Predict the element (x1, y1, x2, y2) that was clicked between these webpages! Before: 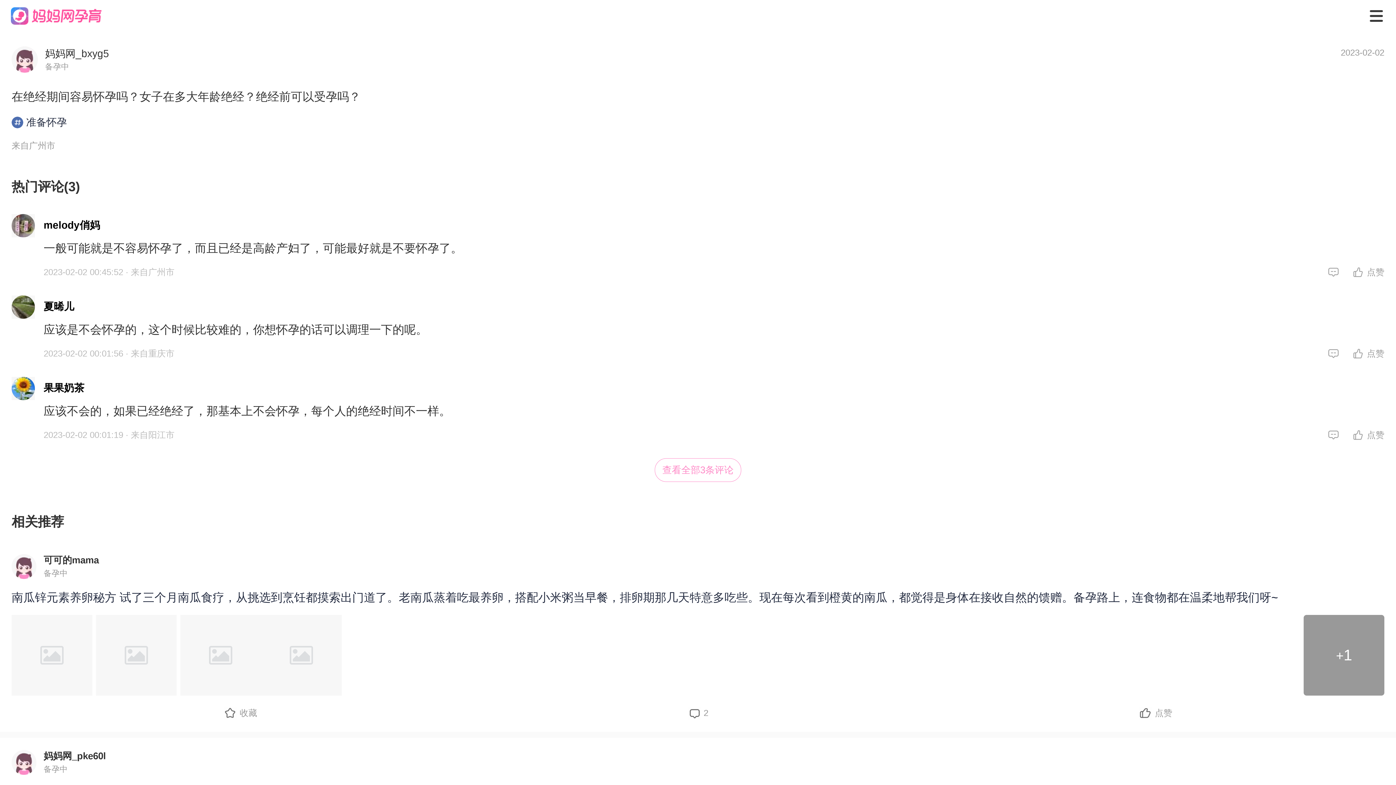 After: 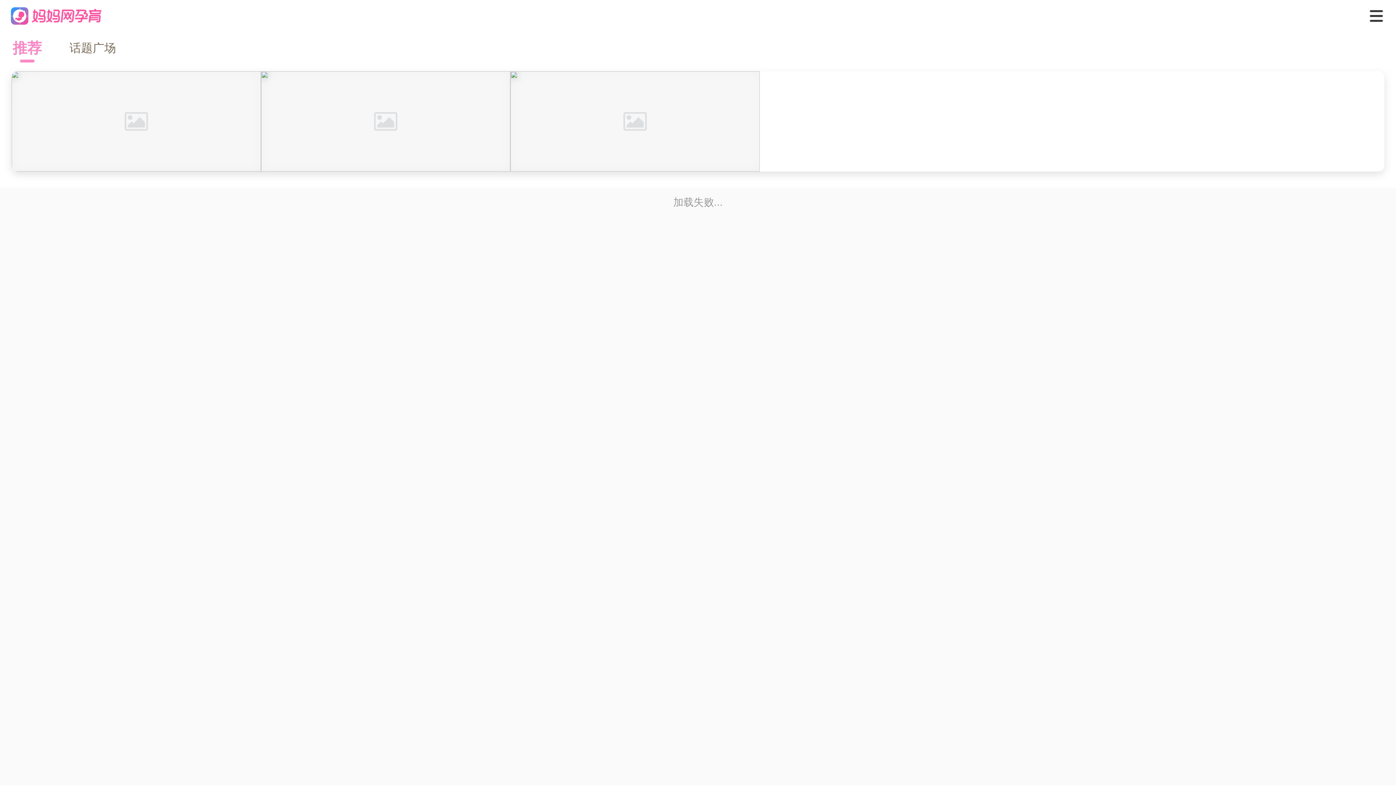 Action: bbox: (11, 591, 1278, 604) label: 南瓜锌元素养卵秘方 试了三个月南瓜食疗，从挑选到烹饪都摸索出门道了。老南瓜蒸着吃最养卵，搭配小米粥当早餐，排卵期那几天特意多吃些。现在每次看到橙黄的南瓜，都觉得是身体在接收自然的馈赠。备孕路上，连食物都在温柔地帮我们呀~